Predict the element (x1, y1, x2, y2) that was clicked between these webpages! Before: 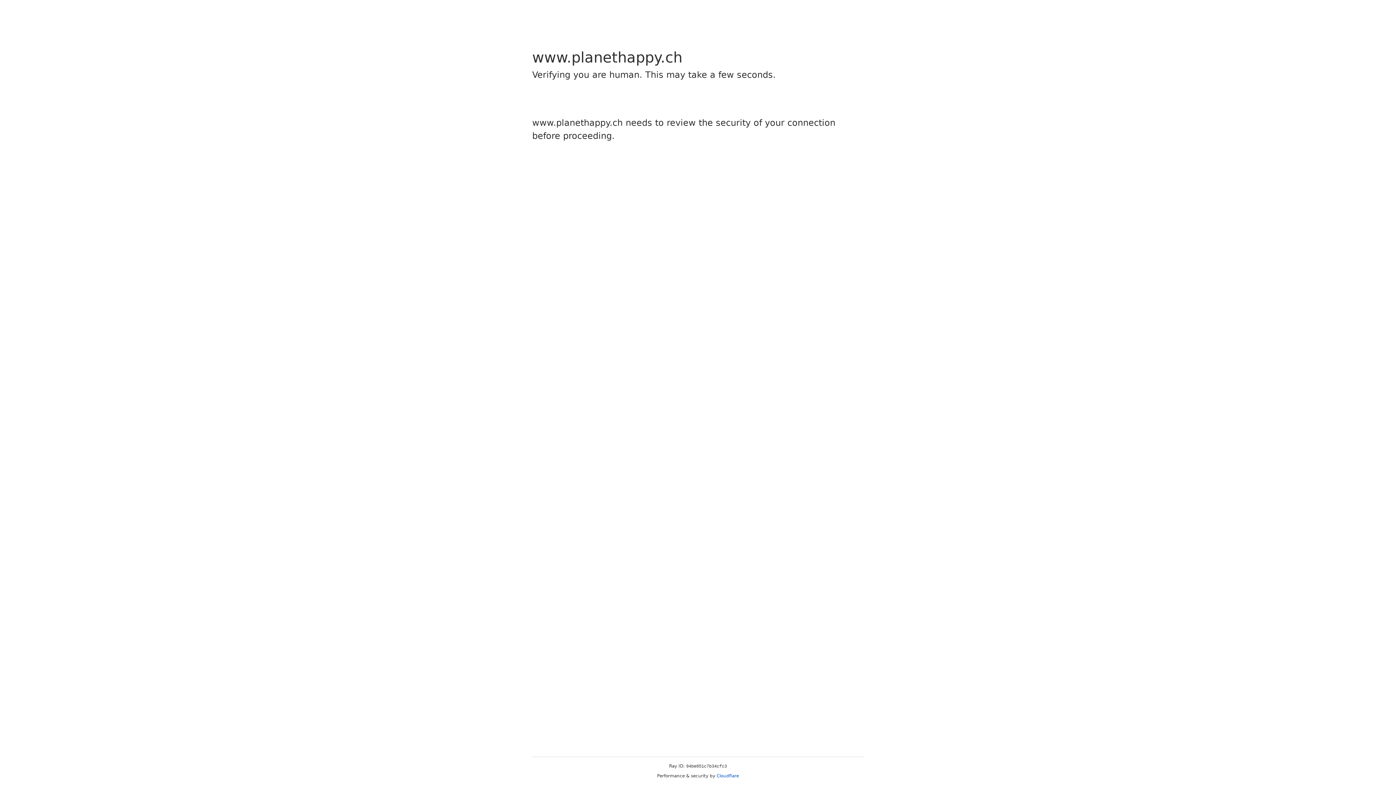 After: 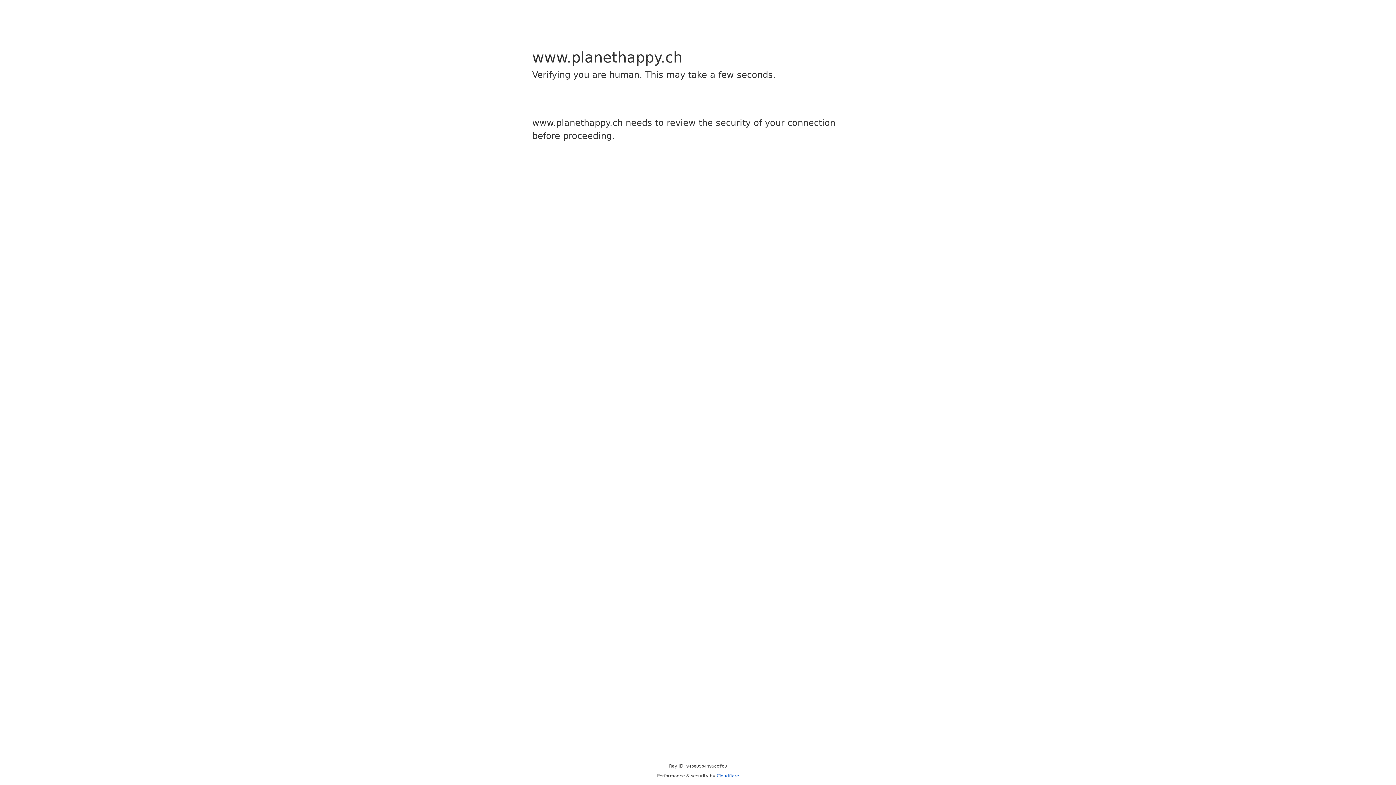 Action: label: Cloudflare bbox: (716, 773, 739, 778)